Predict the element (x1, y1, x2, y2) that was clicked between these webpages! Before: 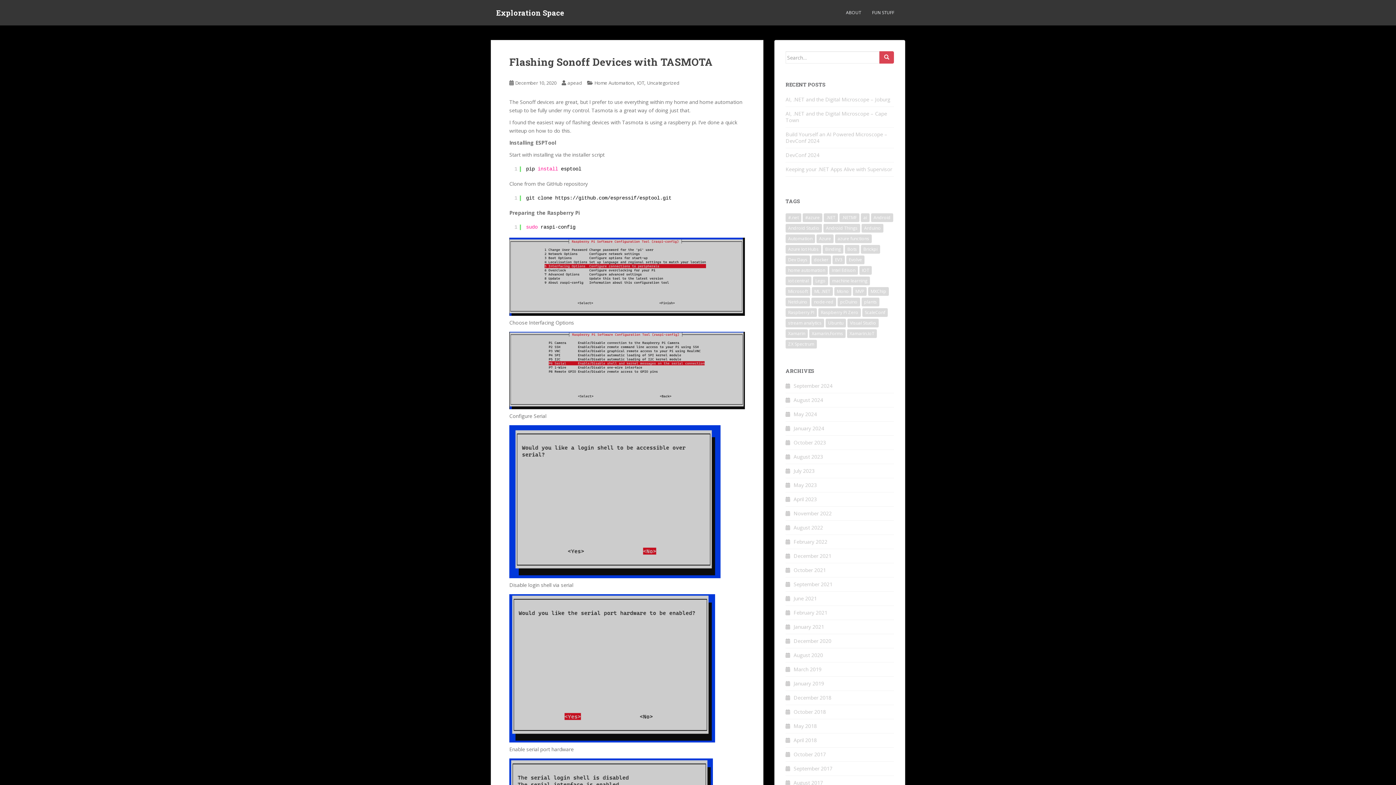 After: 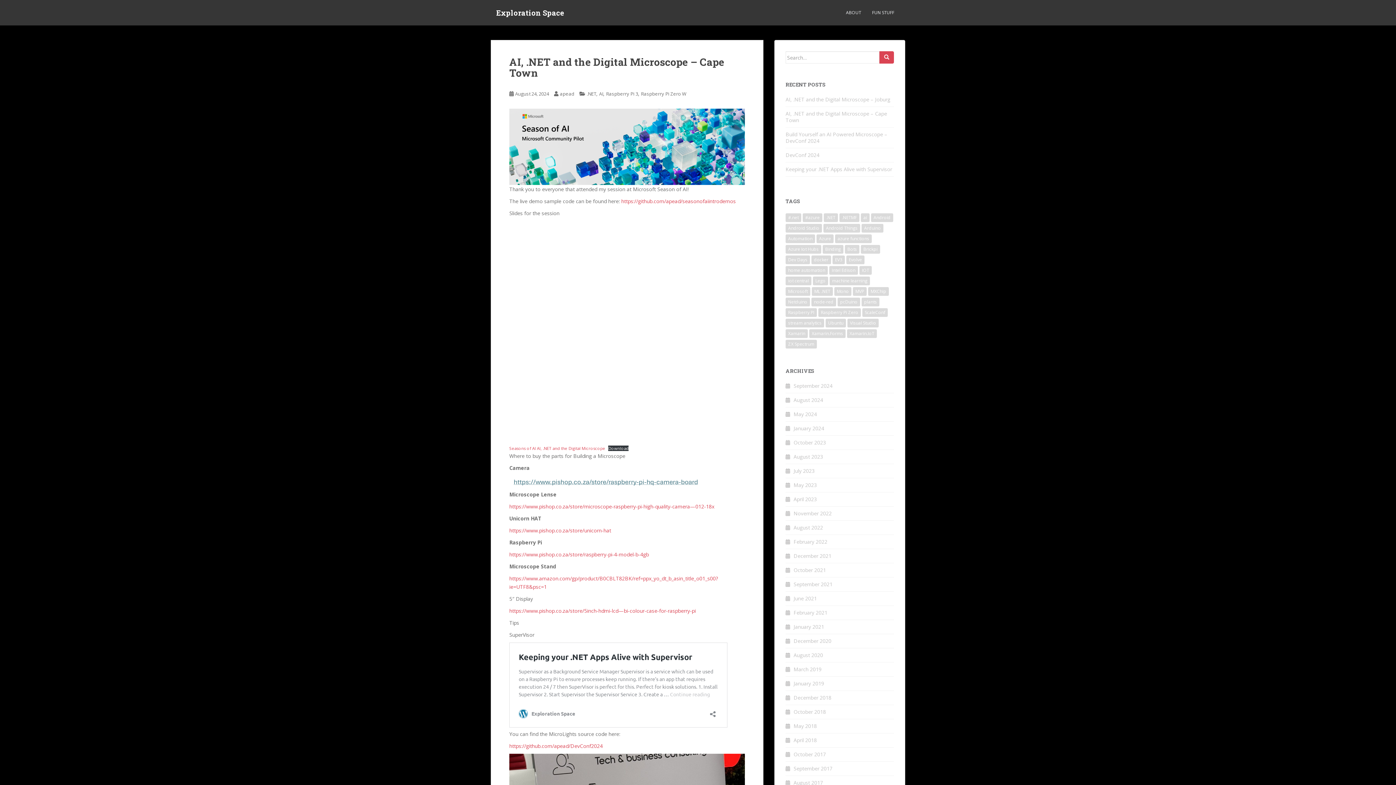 Action: bbox: (785, 110, 887, 123) label: AI, .NET and the Digital Microscope – Cape Town